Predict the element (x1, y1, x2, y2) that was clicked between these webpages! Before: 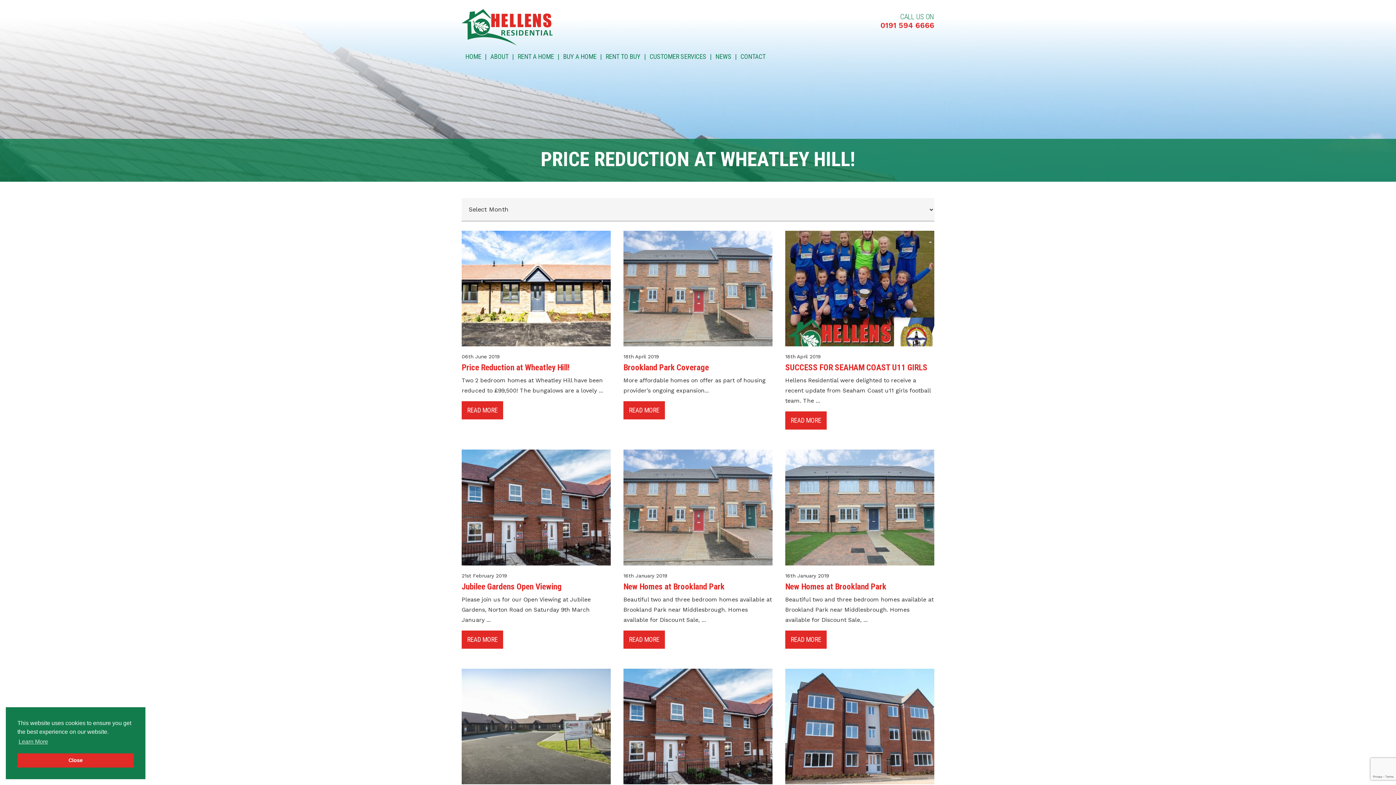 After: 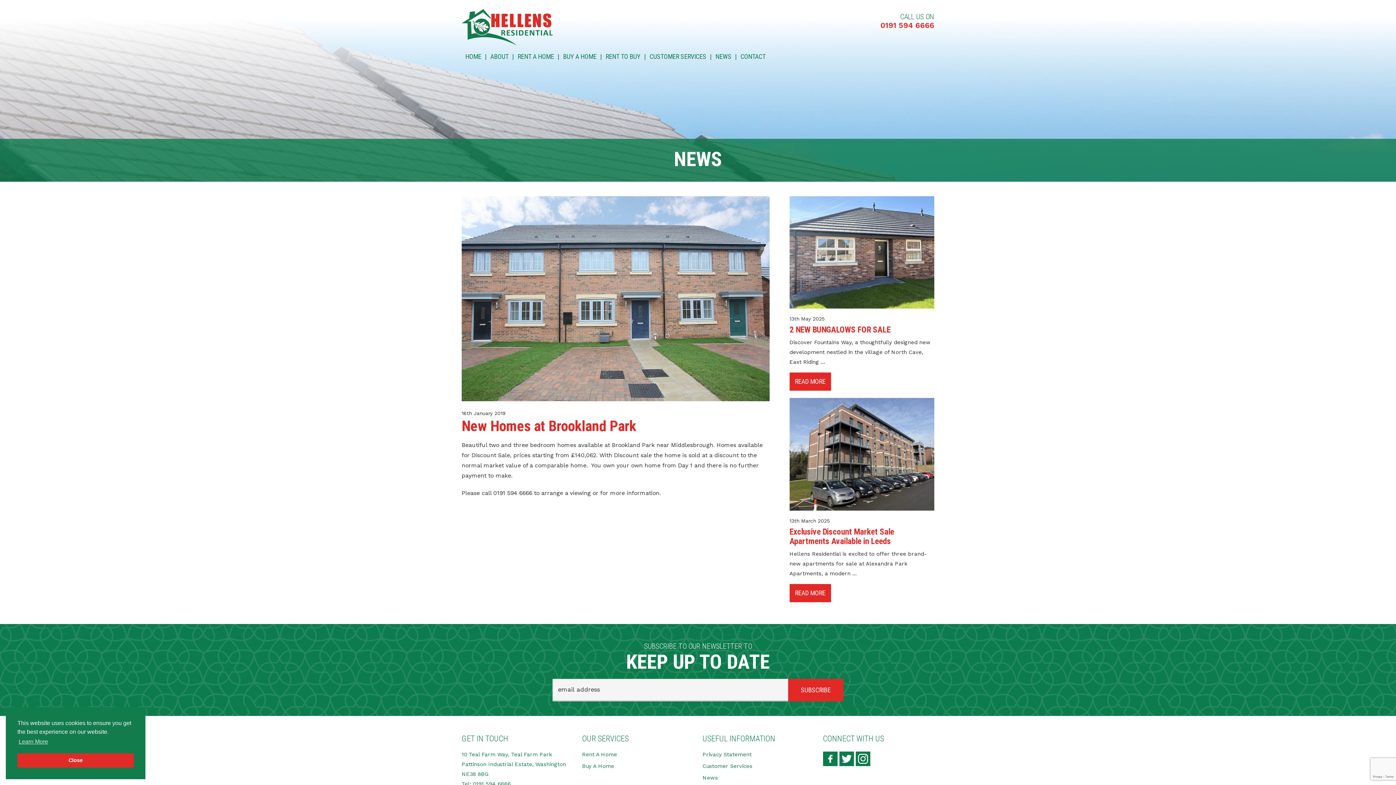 Action: bbox: (785, 630, 826, 649) label: READ MORE